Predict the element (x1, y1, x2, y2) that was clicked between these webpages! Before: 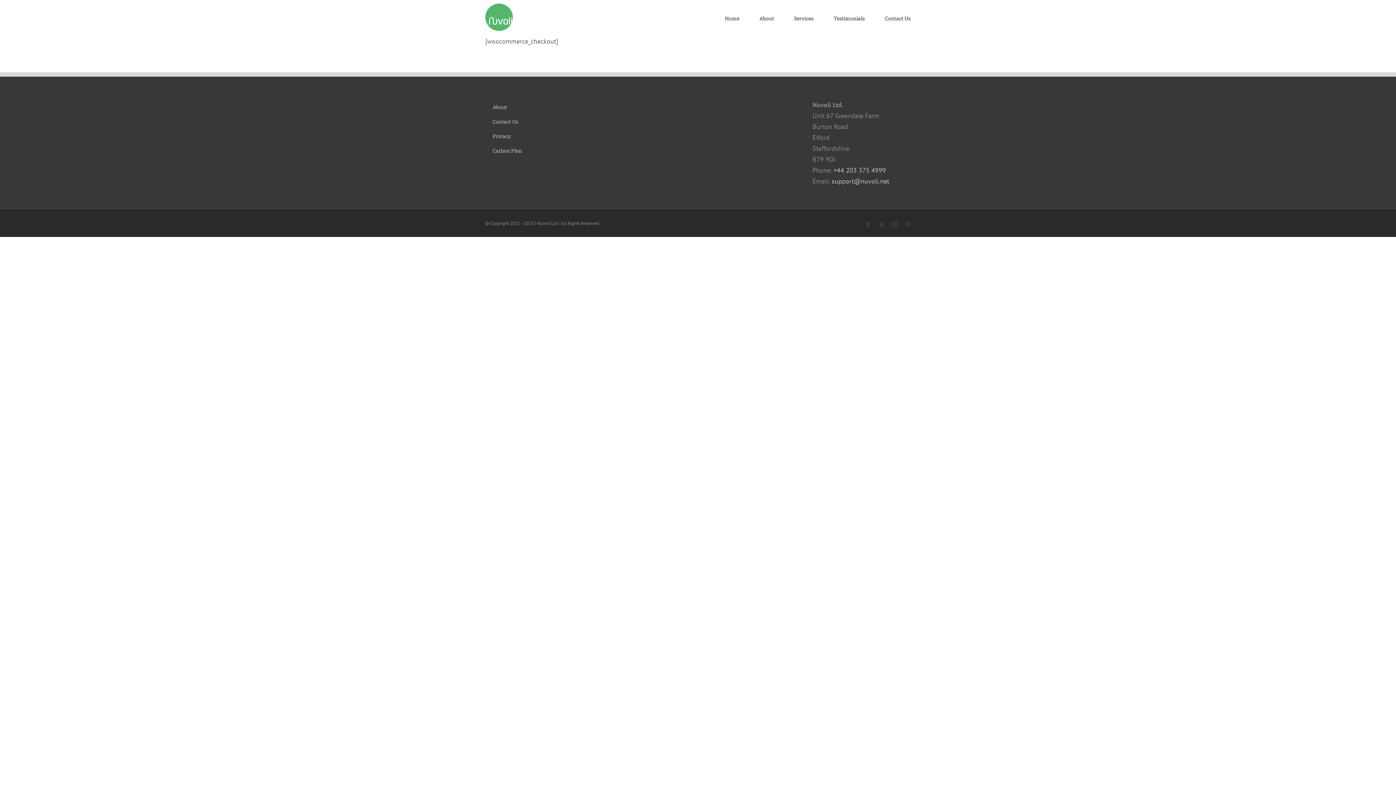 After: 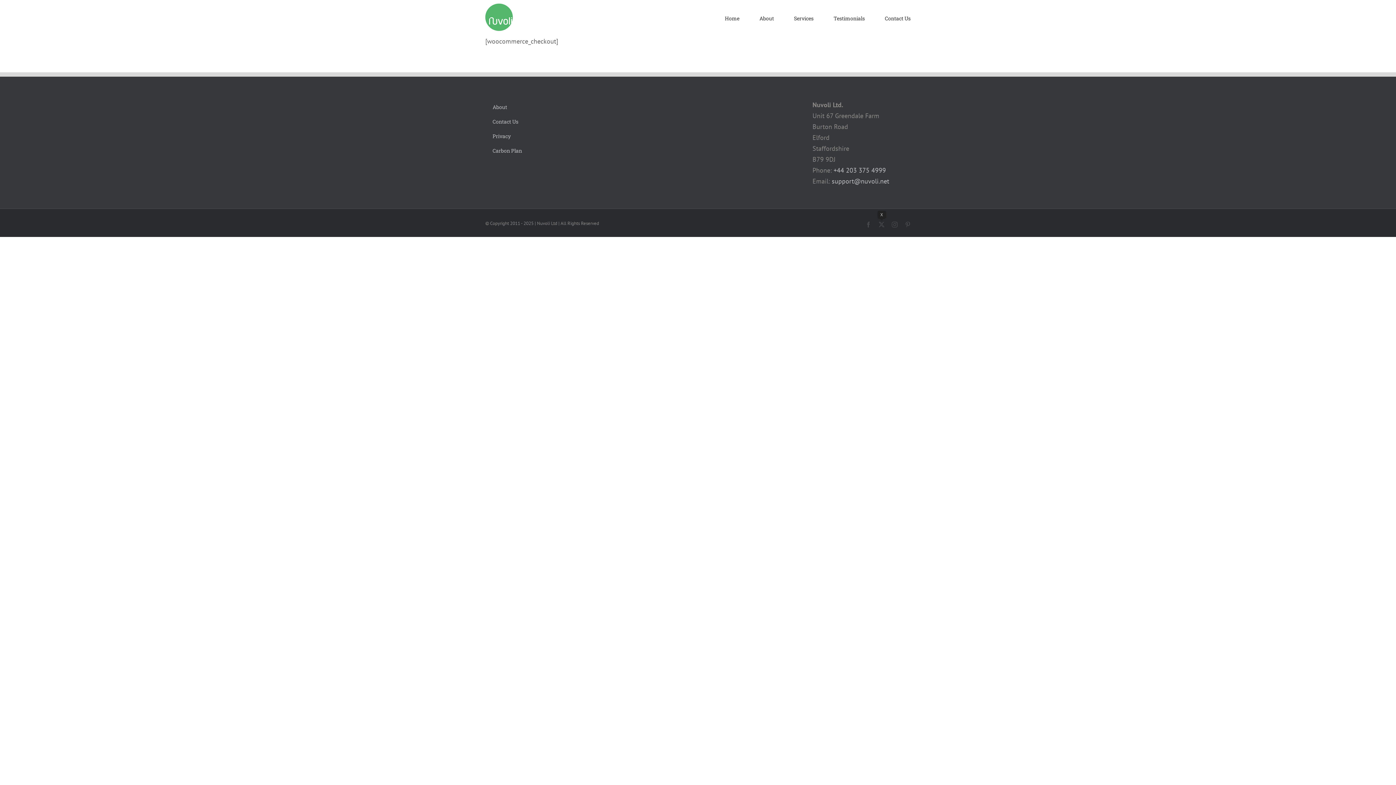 Action: bbox: (878, 221, 884, 227) label: X